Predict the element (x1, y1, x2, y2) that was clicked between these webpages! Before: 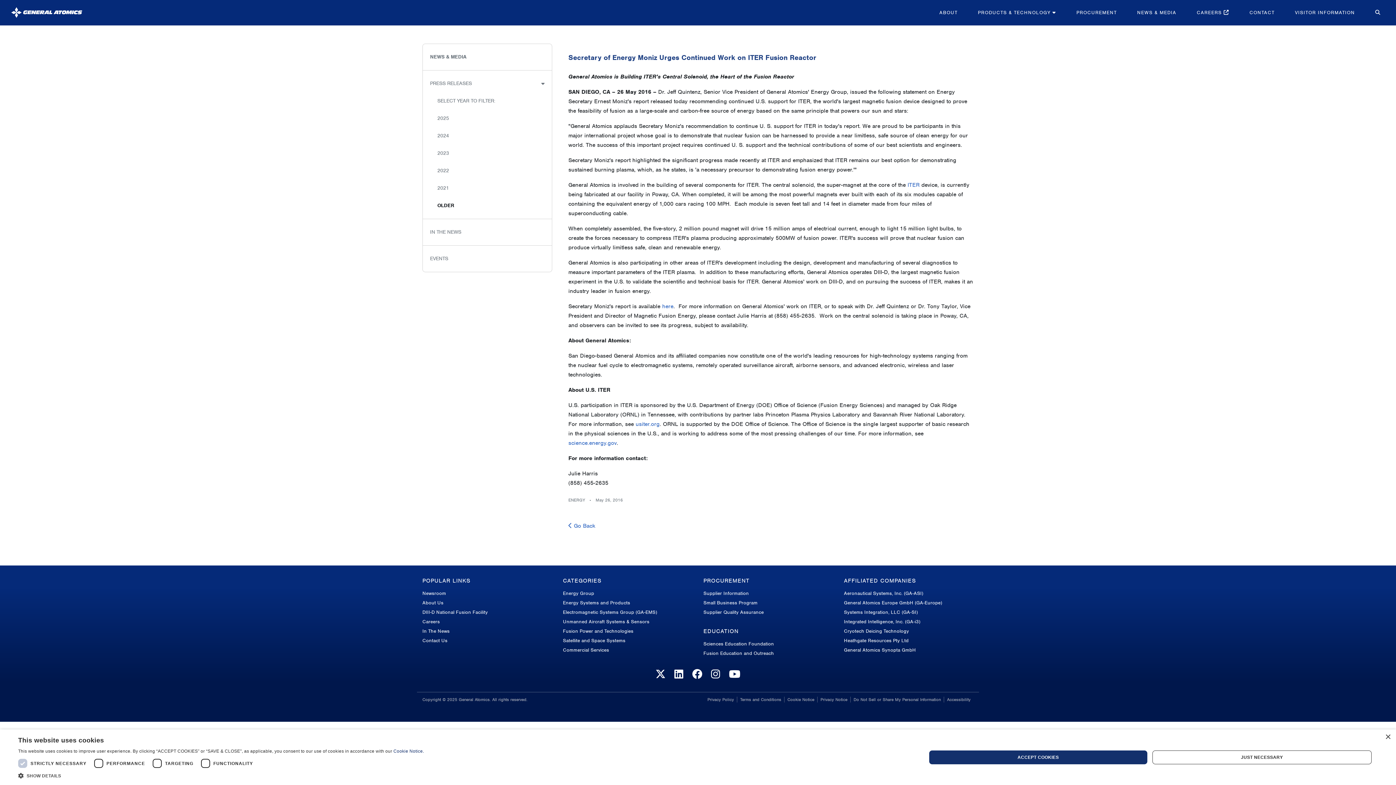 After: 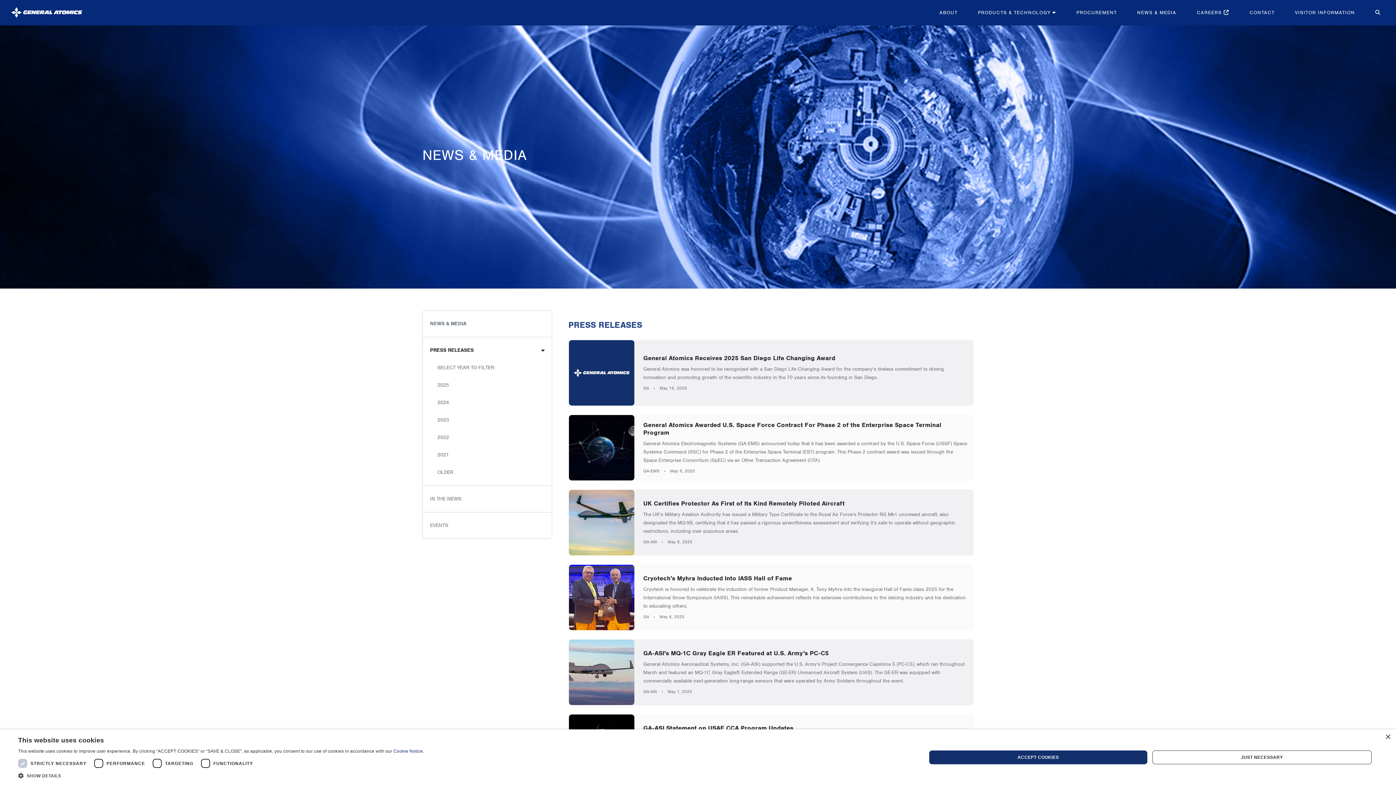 Action: bbox: (422, 70, 551, 96) label: PRESS RELEASES